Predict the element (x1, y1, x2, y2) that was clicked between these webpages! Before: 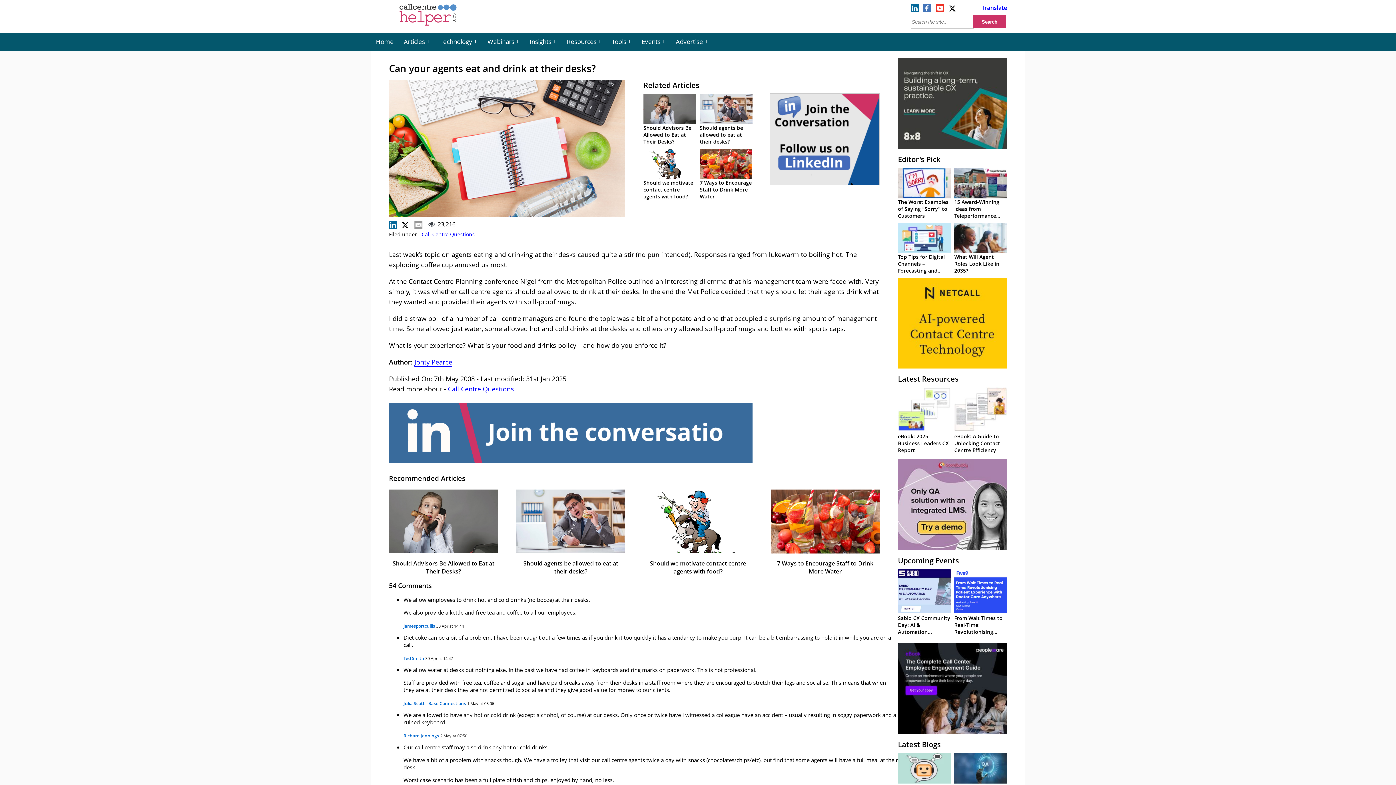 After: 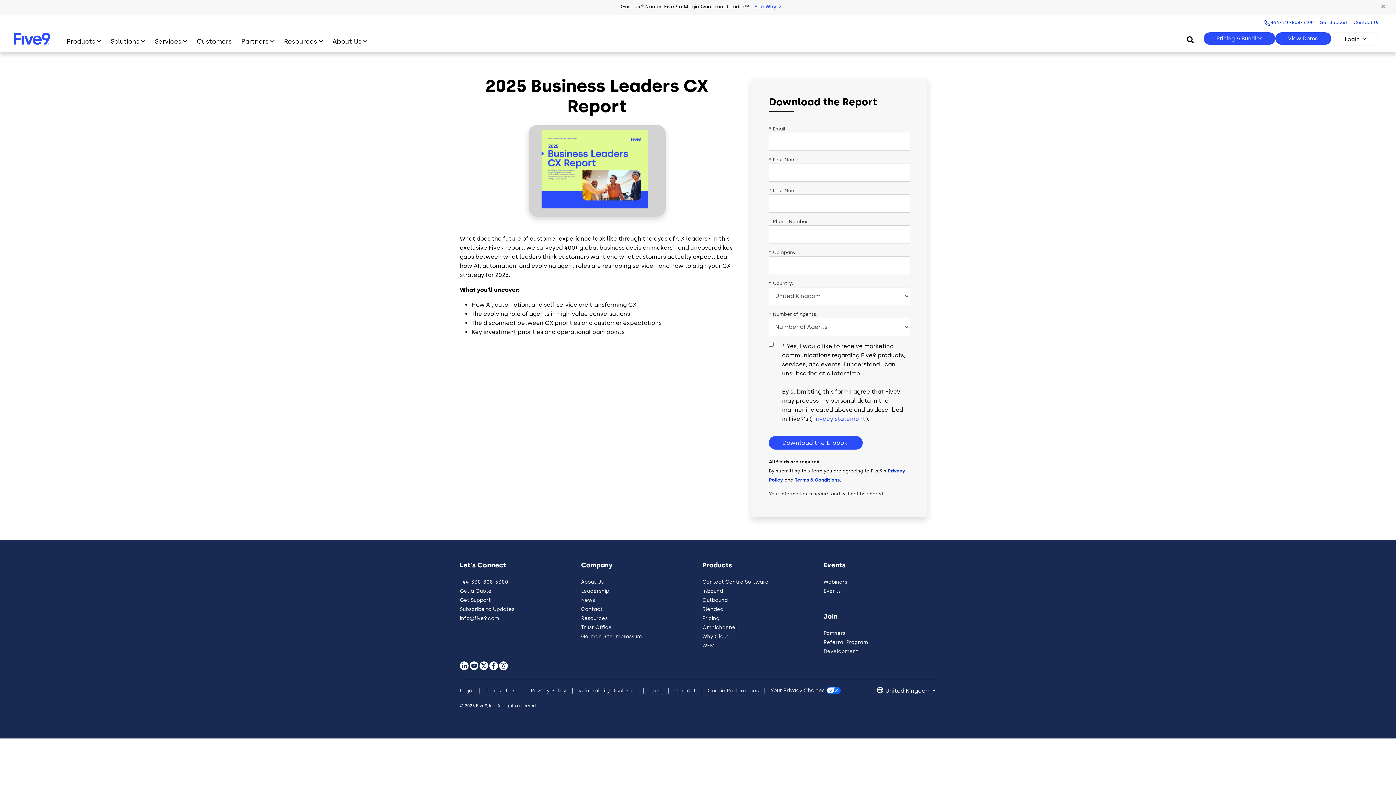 Action: bbox: (898, 425, 950, 433)